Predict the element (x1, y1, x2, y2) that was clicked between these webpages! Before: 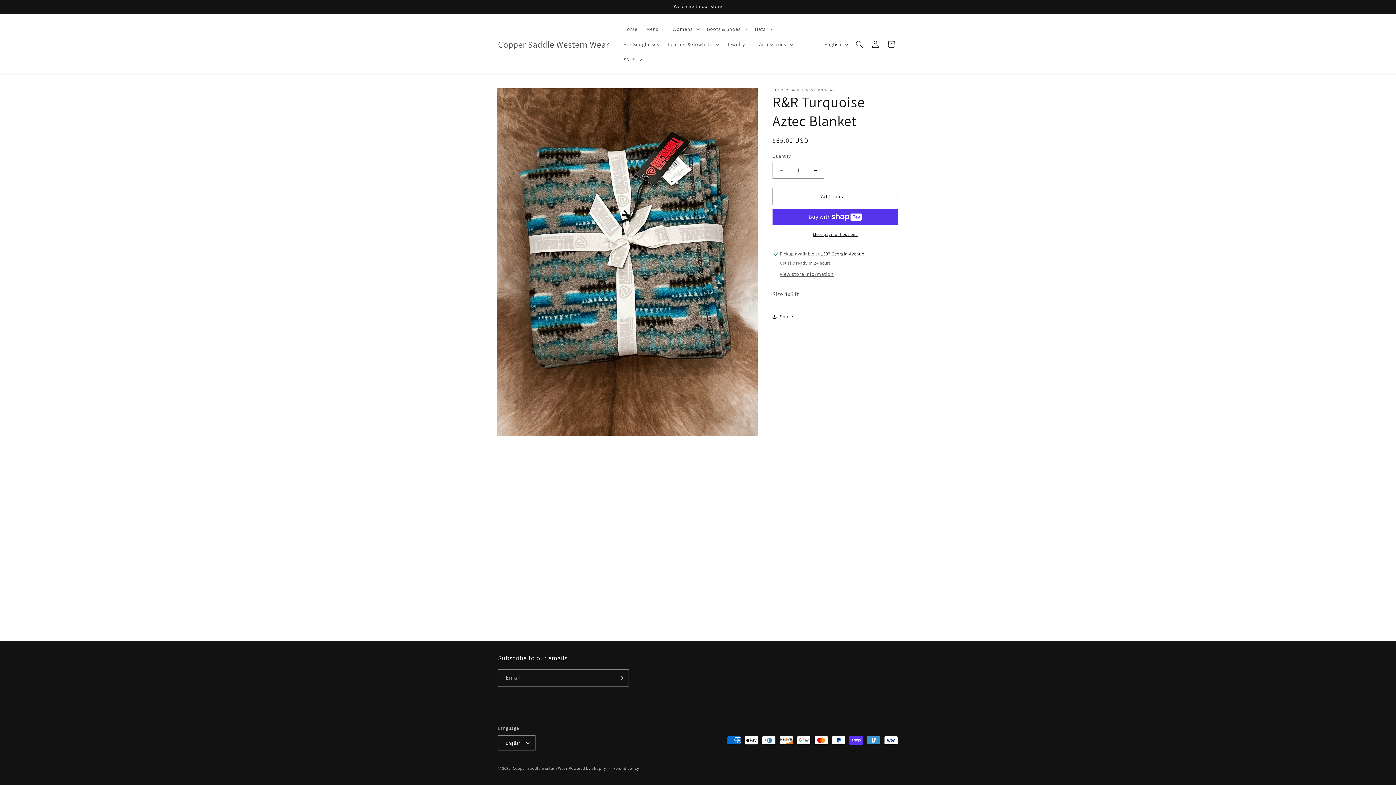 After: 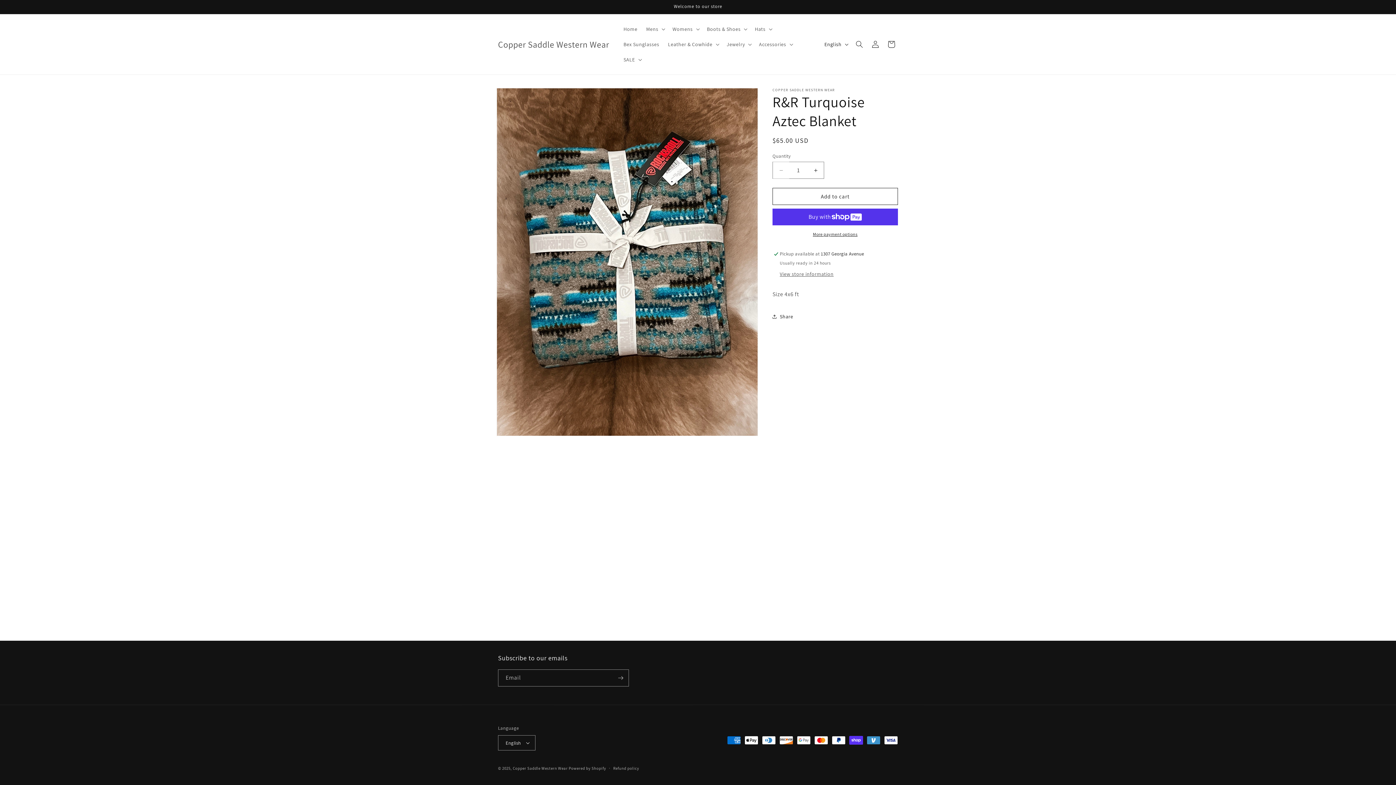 Action: bbox: (773, 161, 789, 178) label: Decrease quantity for R&amp;R Turquoise Aztec Blanket